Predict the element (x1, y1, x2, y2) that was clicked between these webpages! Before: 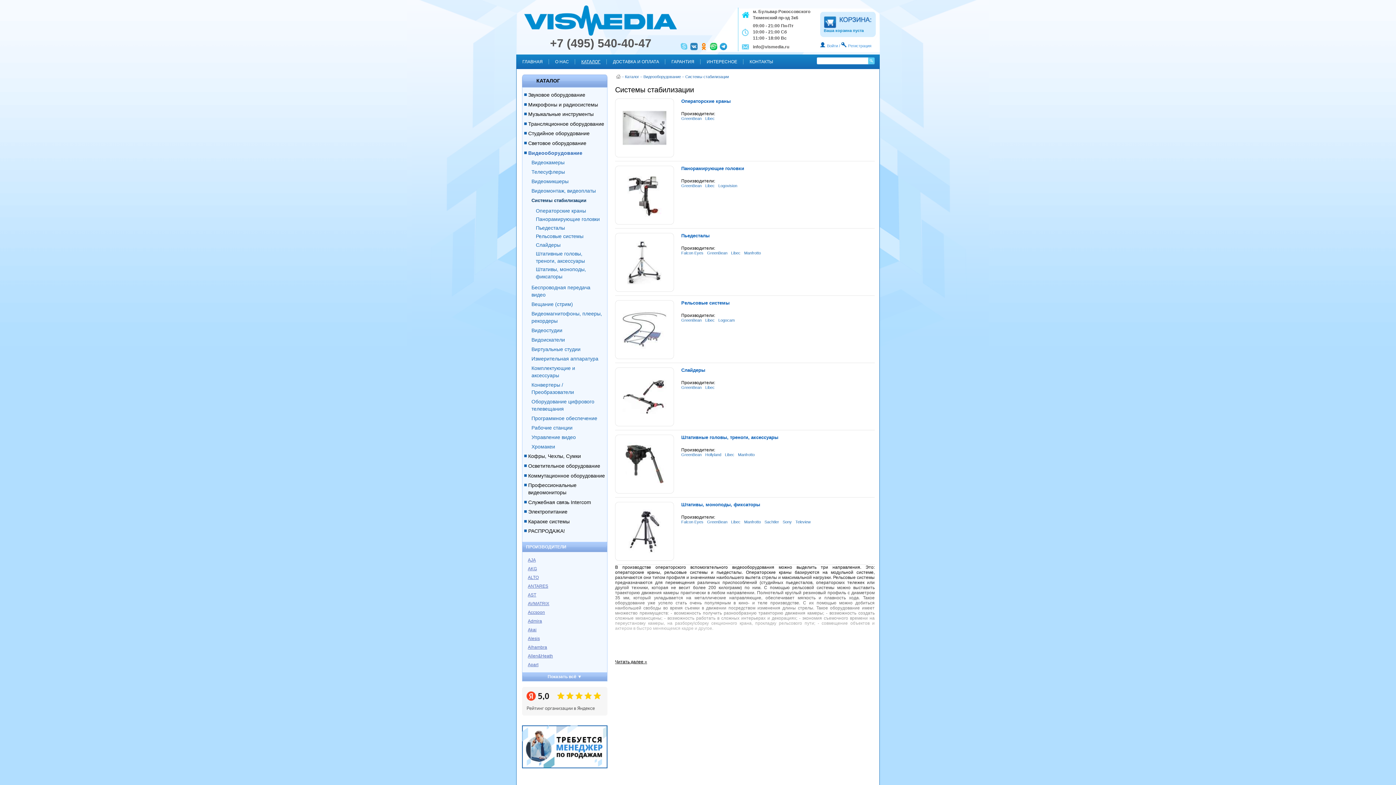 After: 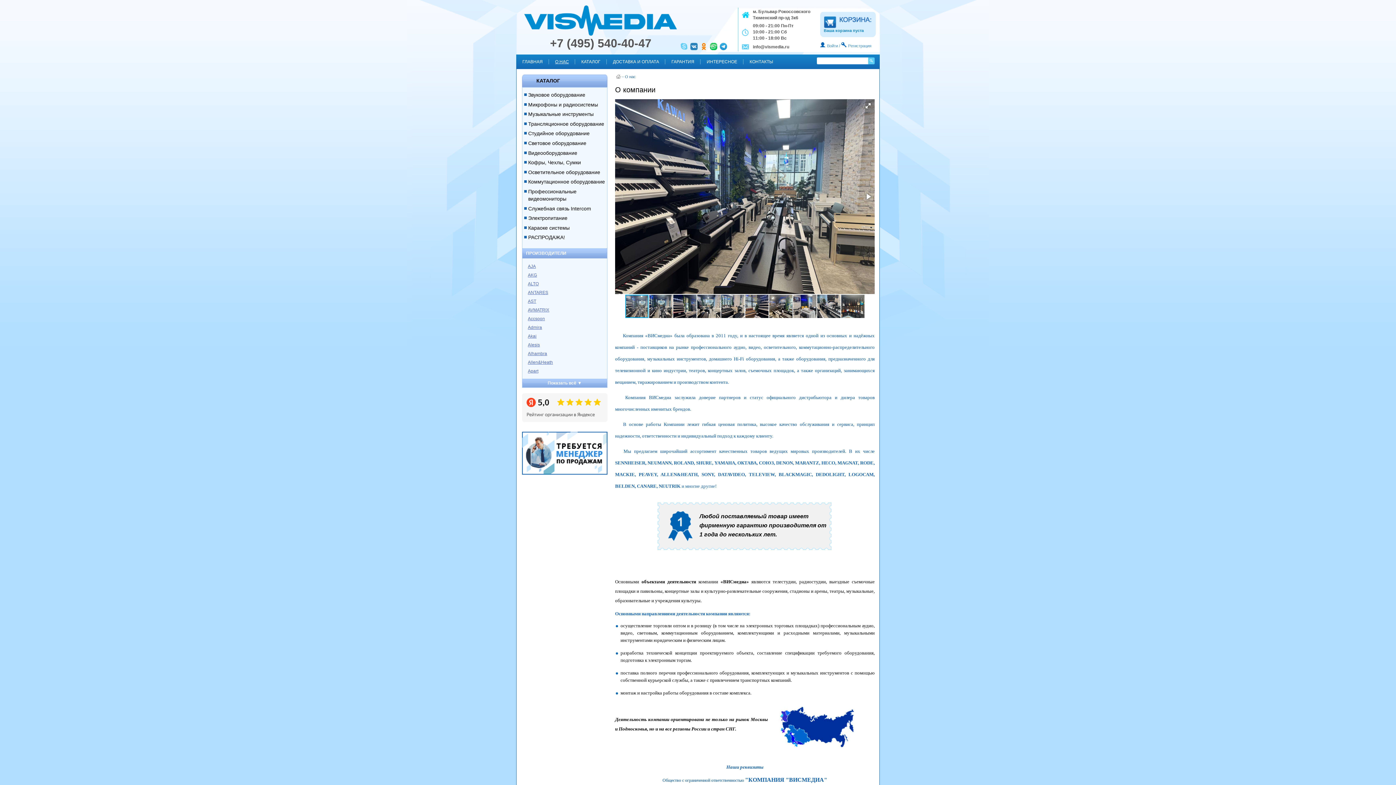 Action: label: О НАС bbox: (549, 59, 575, 64)